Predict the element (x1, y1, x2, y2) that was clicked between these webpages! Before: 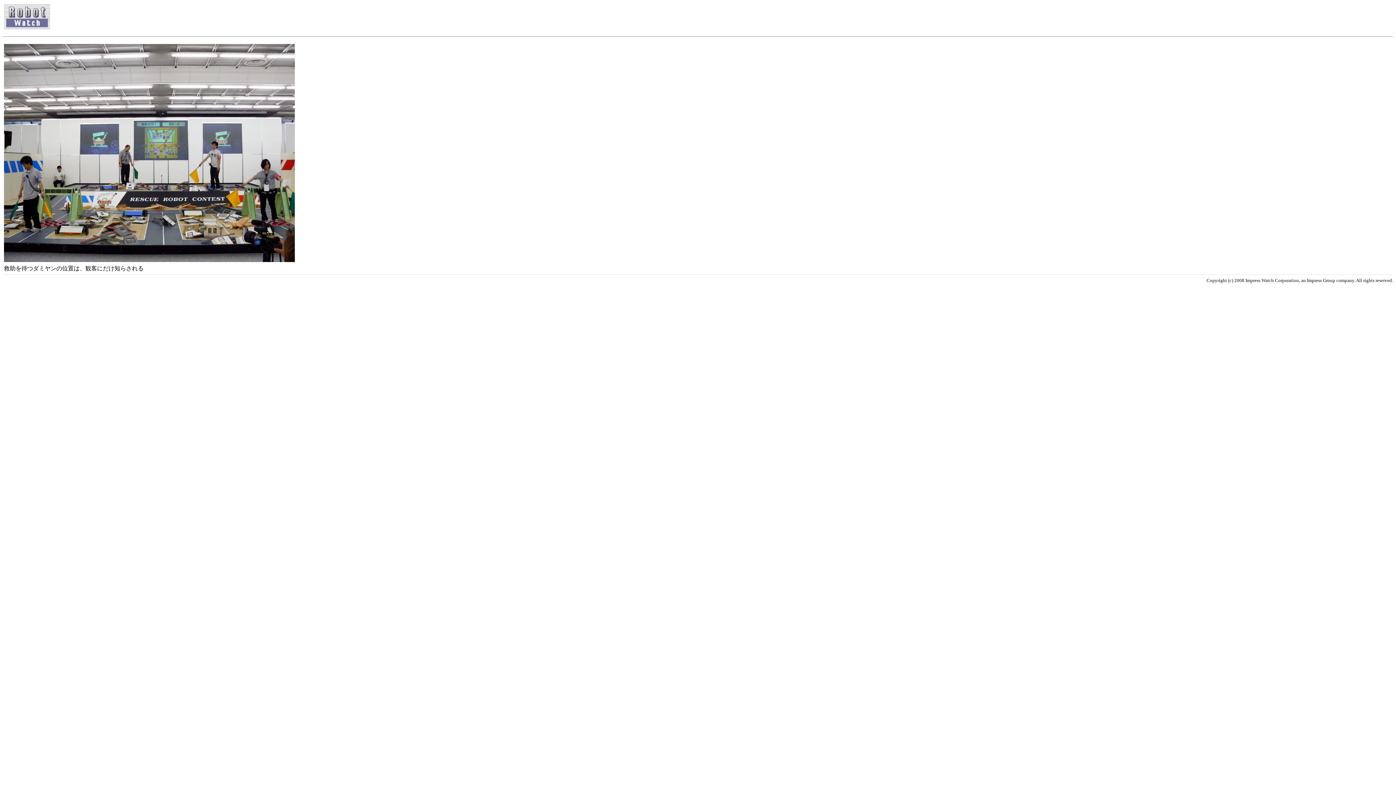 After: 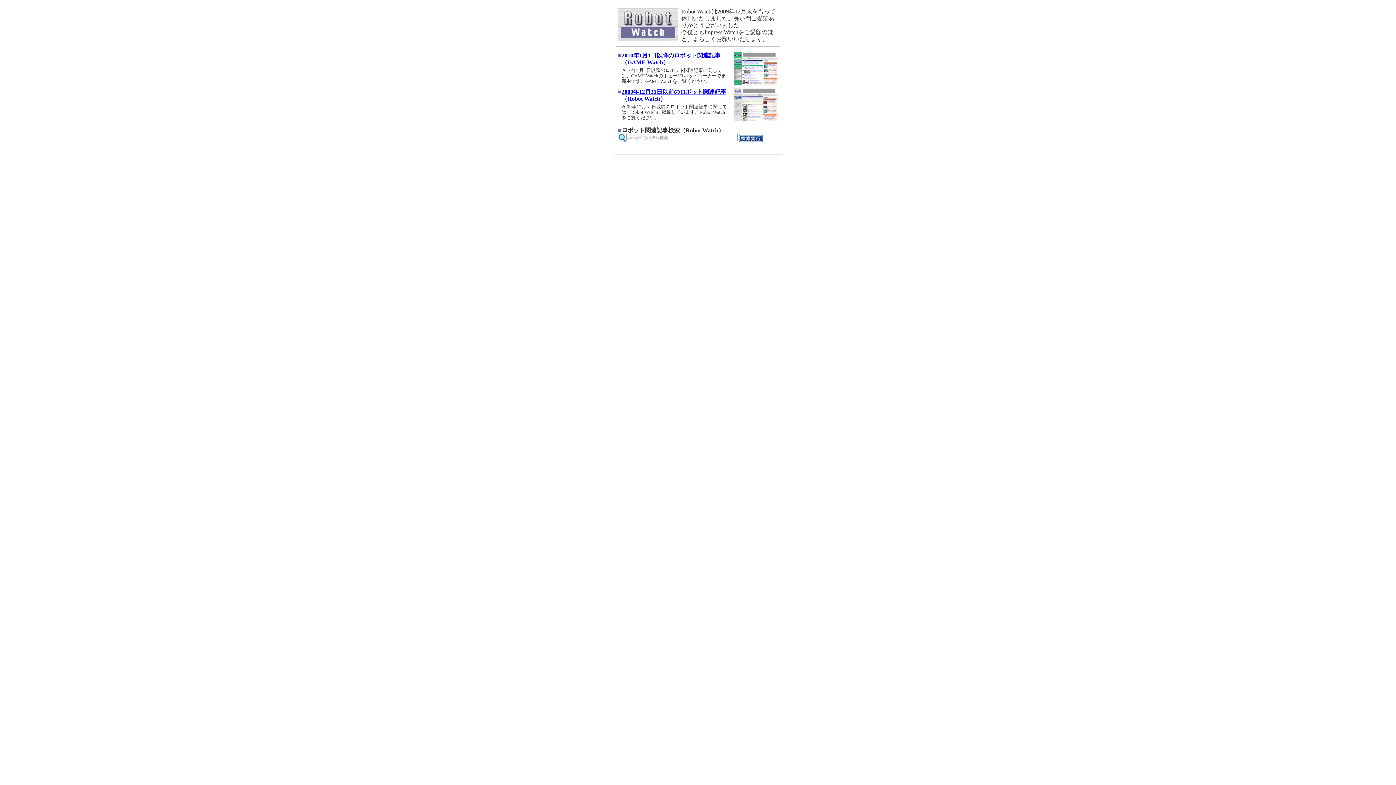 Action: bbox: (4, 24, 50, 30)